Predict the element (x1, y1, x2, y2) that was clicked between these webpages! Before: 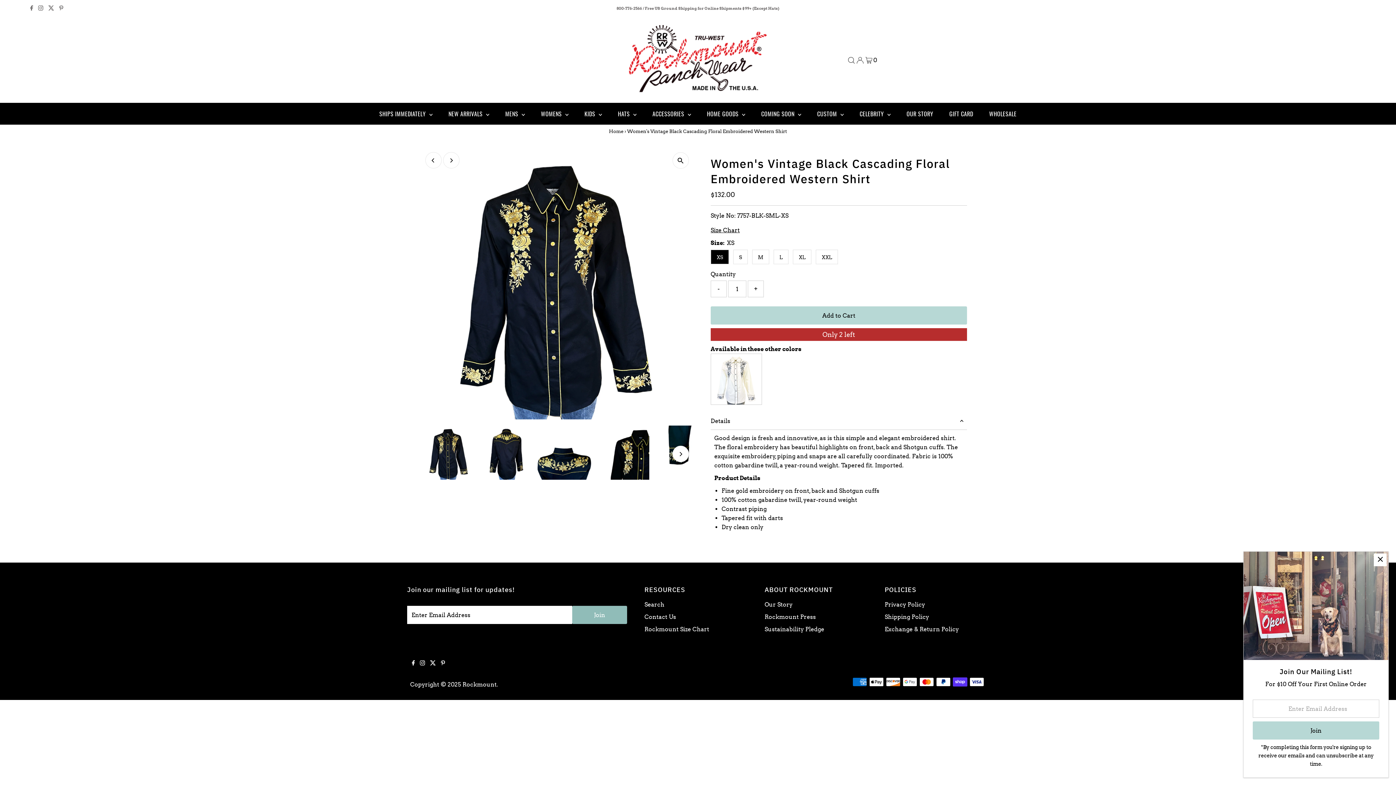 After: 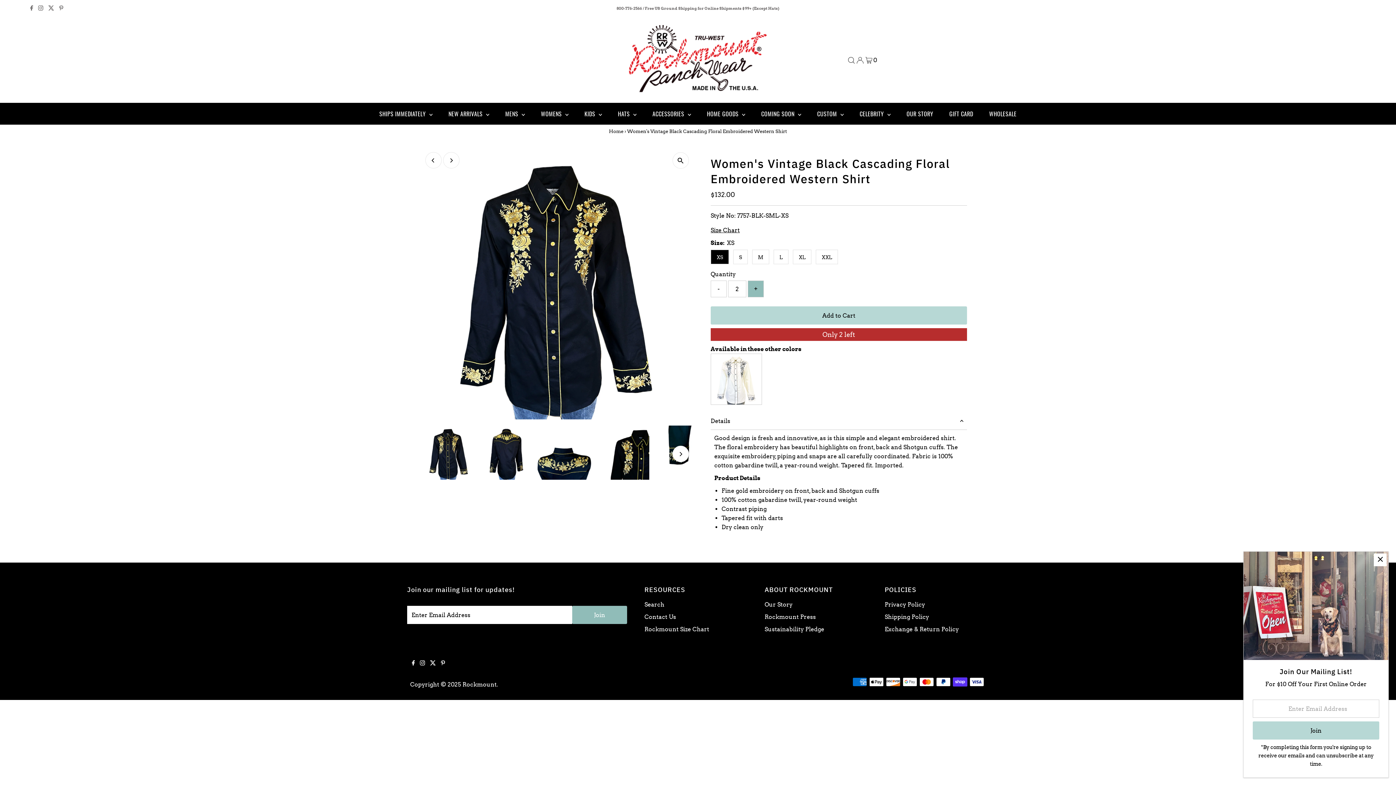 Action: label: + bbox: (747, 280, 763, 297)